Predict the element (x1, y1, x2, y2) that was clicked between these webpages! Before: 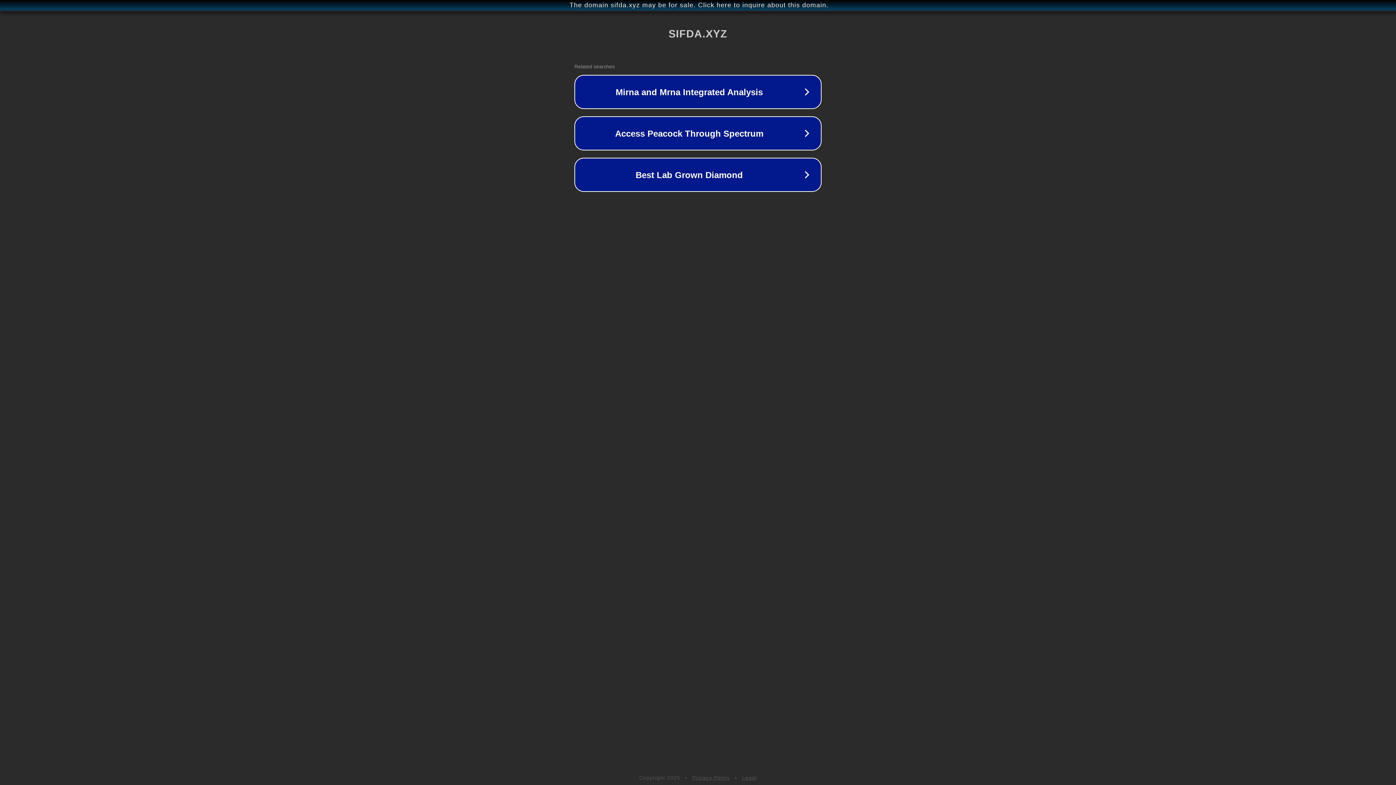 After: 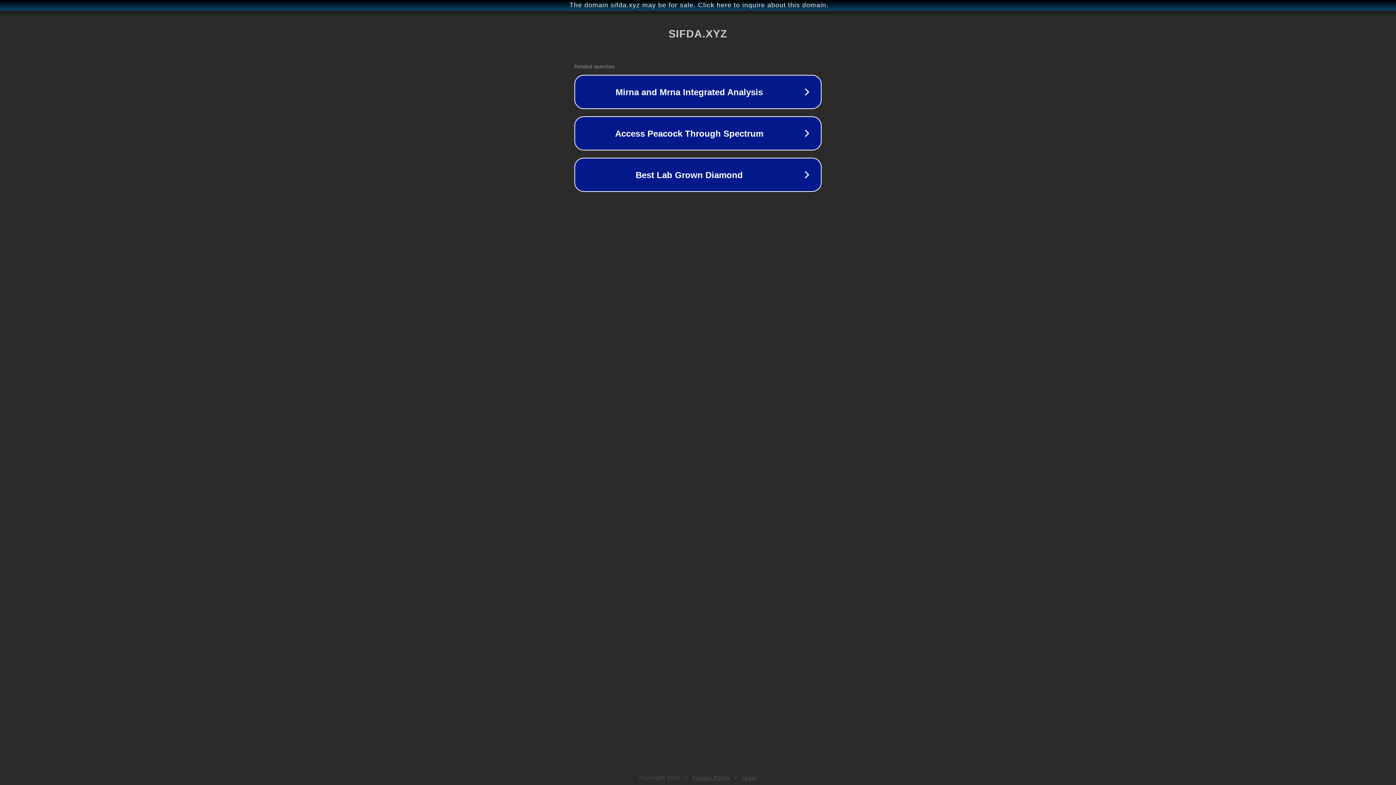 Action: bbox: (692, 775, 730, 781) label: Privacy Policy